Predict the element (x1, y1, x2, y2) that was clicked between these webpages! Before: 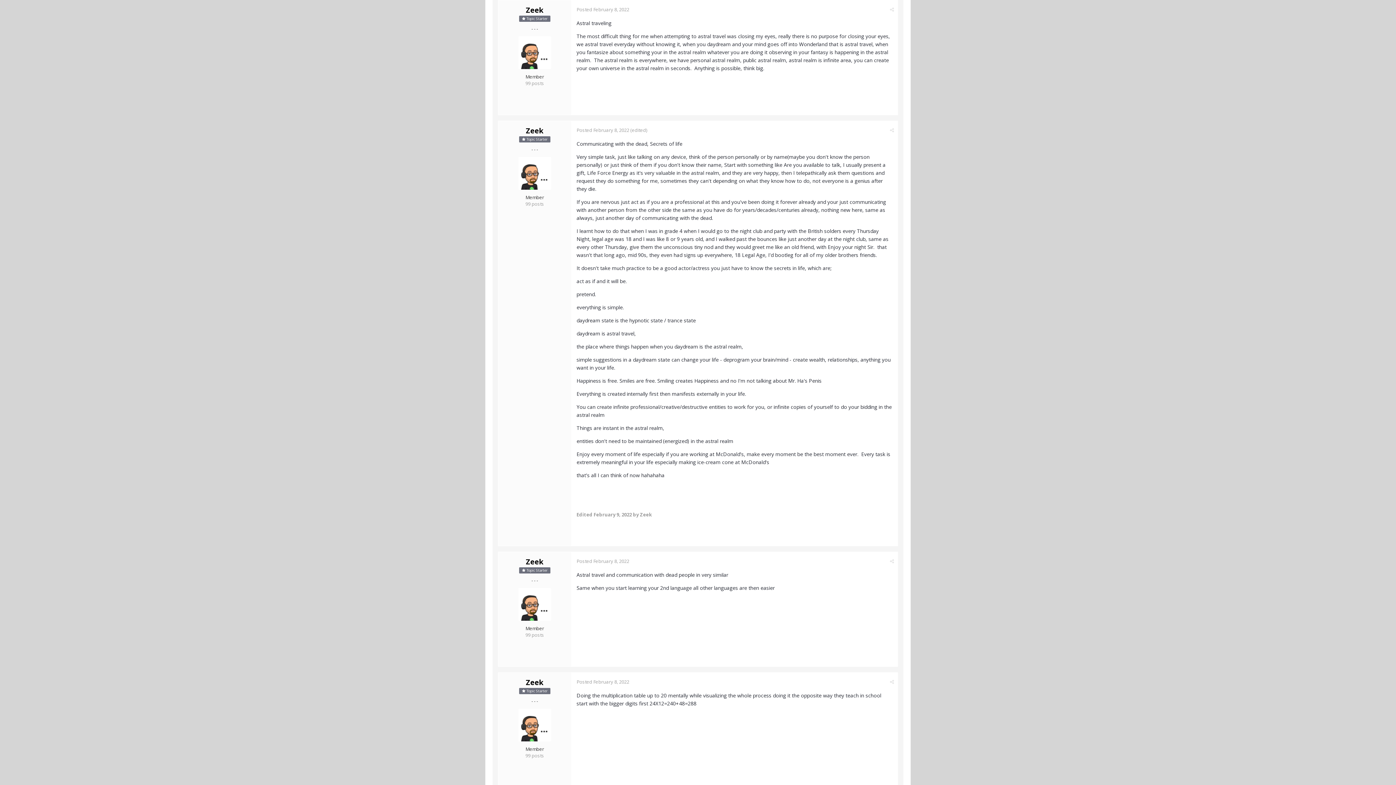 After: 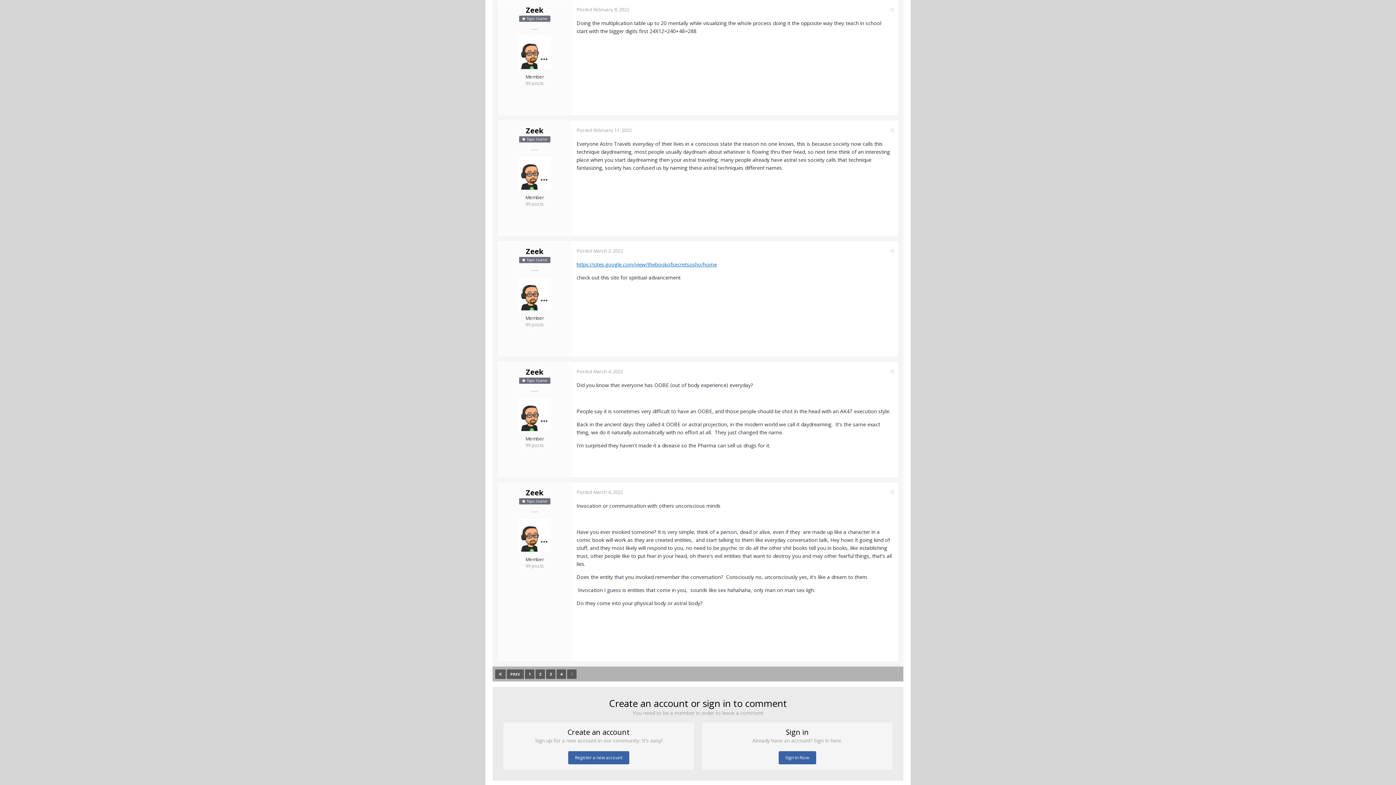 Action: bbox: (576, 678, 629, 685) label: Posted February 8, 2022